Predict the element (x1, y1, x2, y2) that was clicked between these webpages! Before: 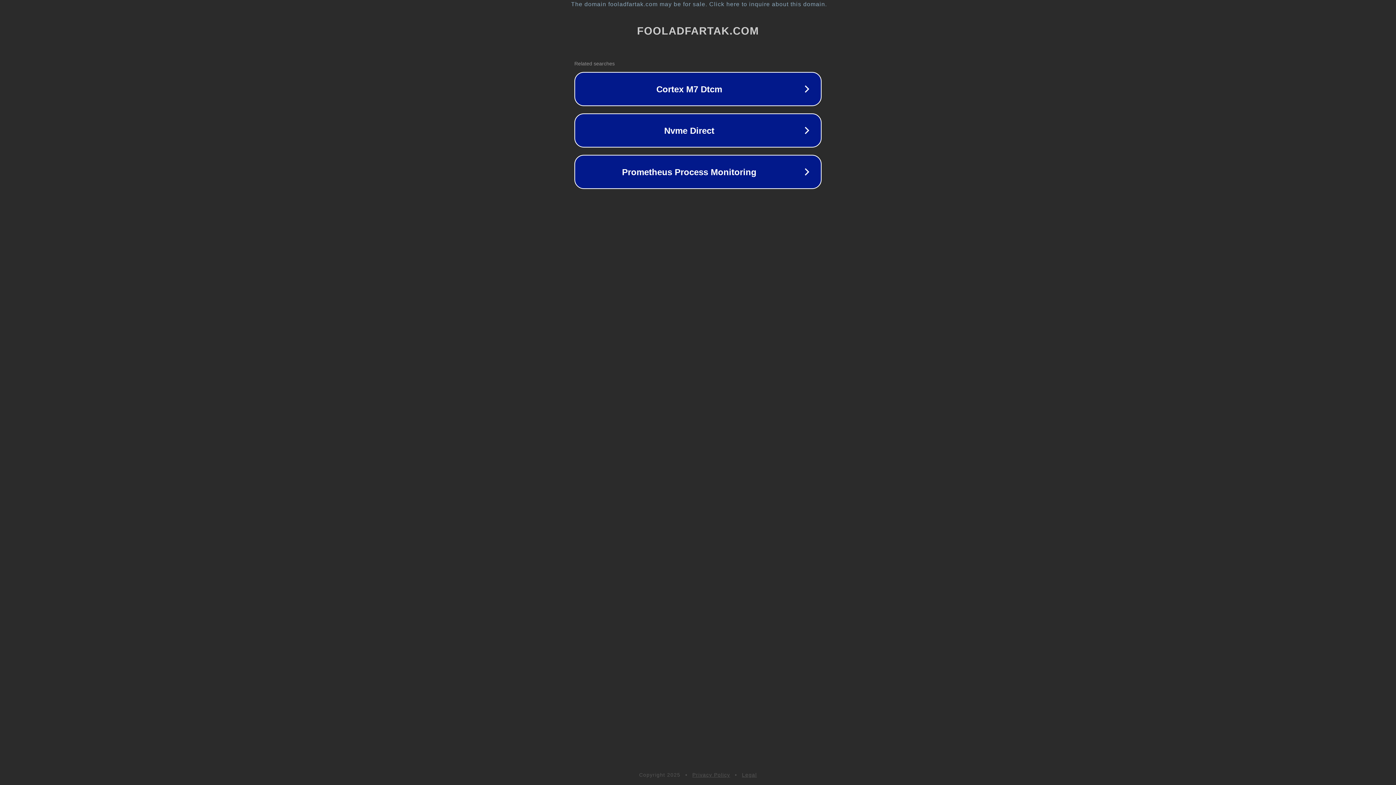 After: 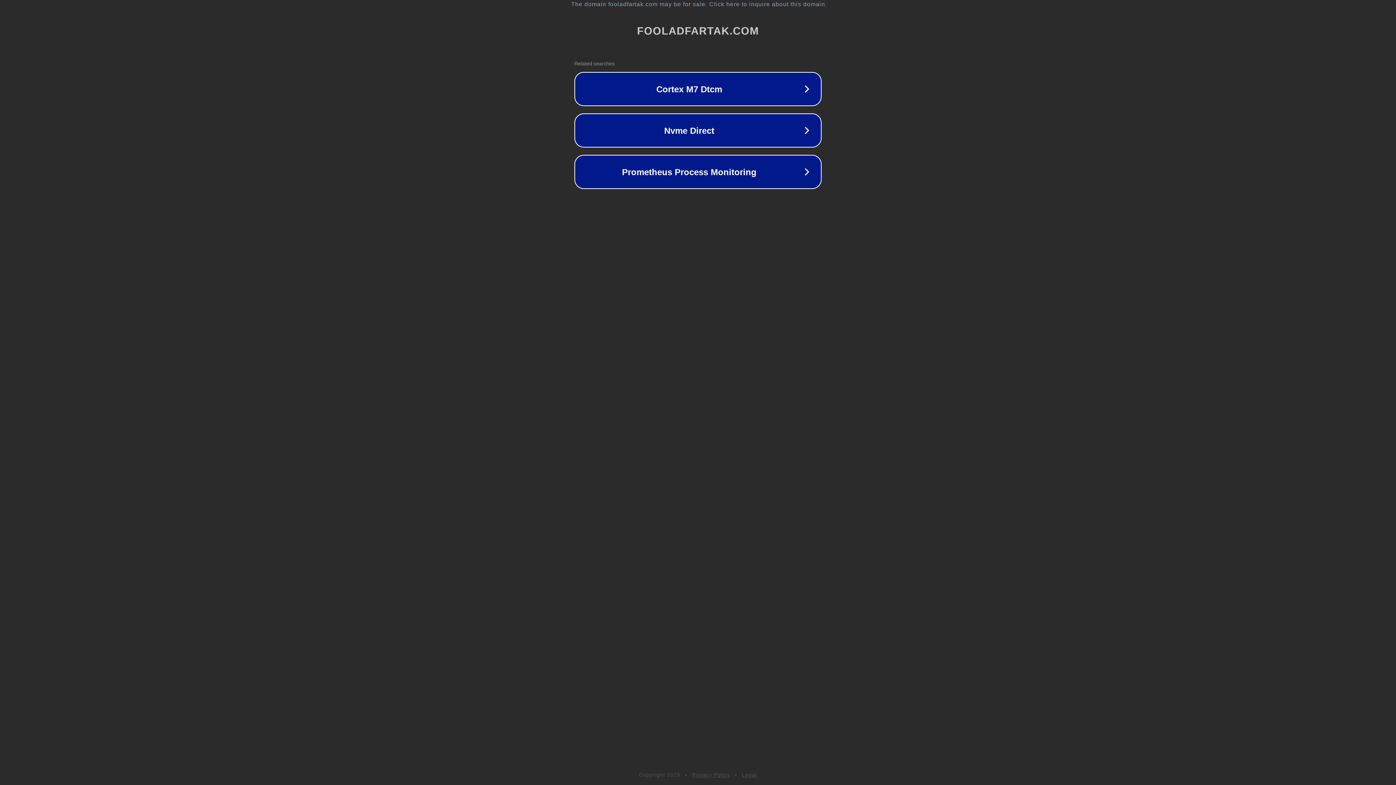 Action: bbox: (692, 772, 730, 778) label: Privacy Policy